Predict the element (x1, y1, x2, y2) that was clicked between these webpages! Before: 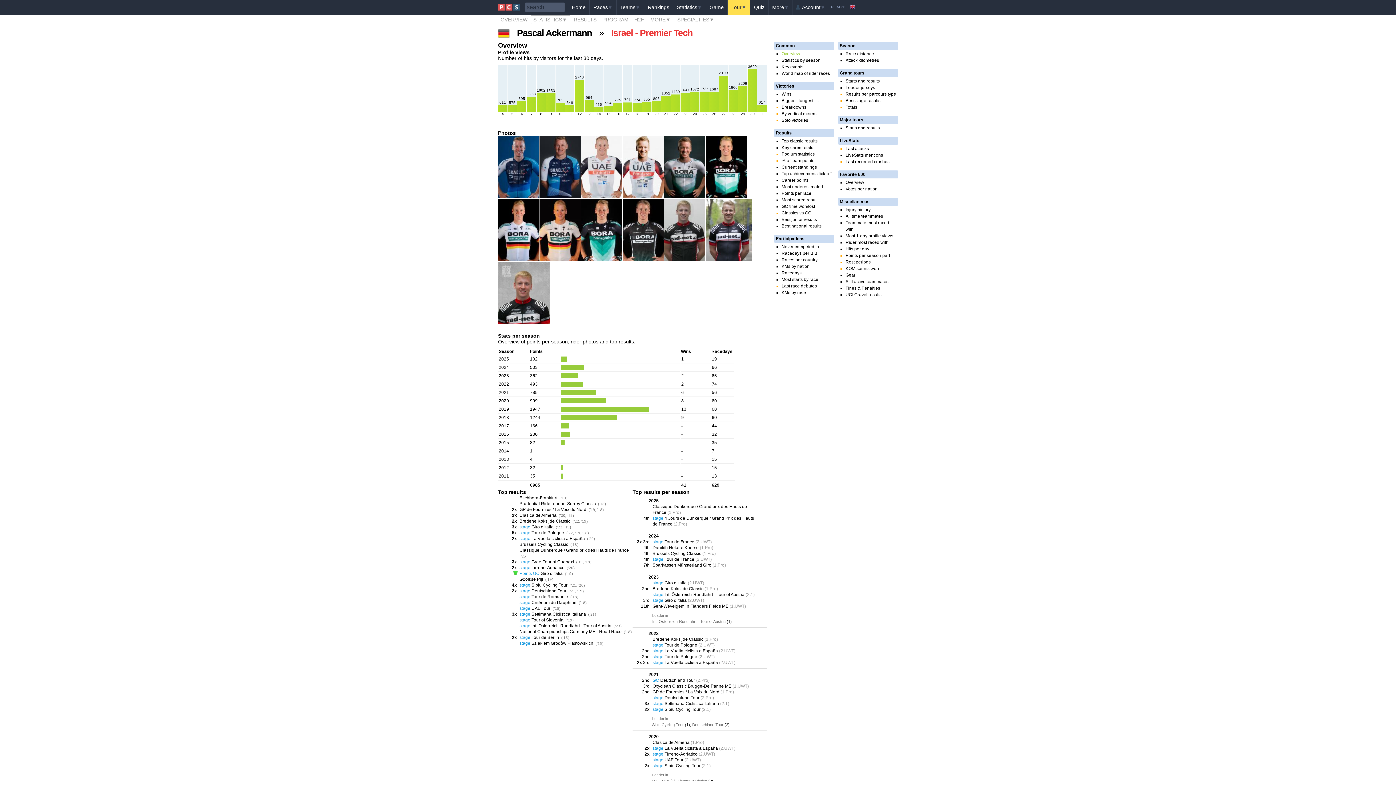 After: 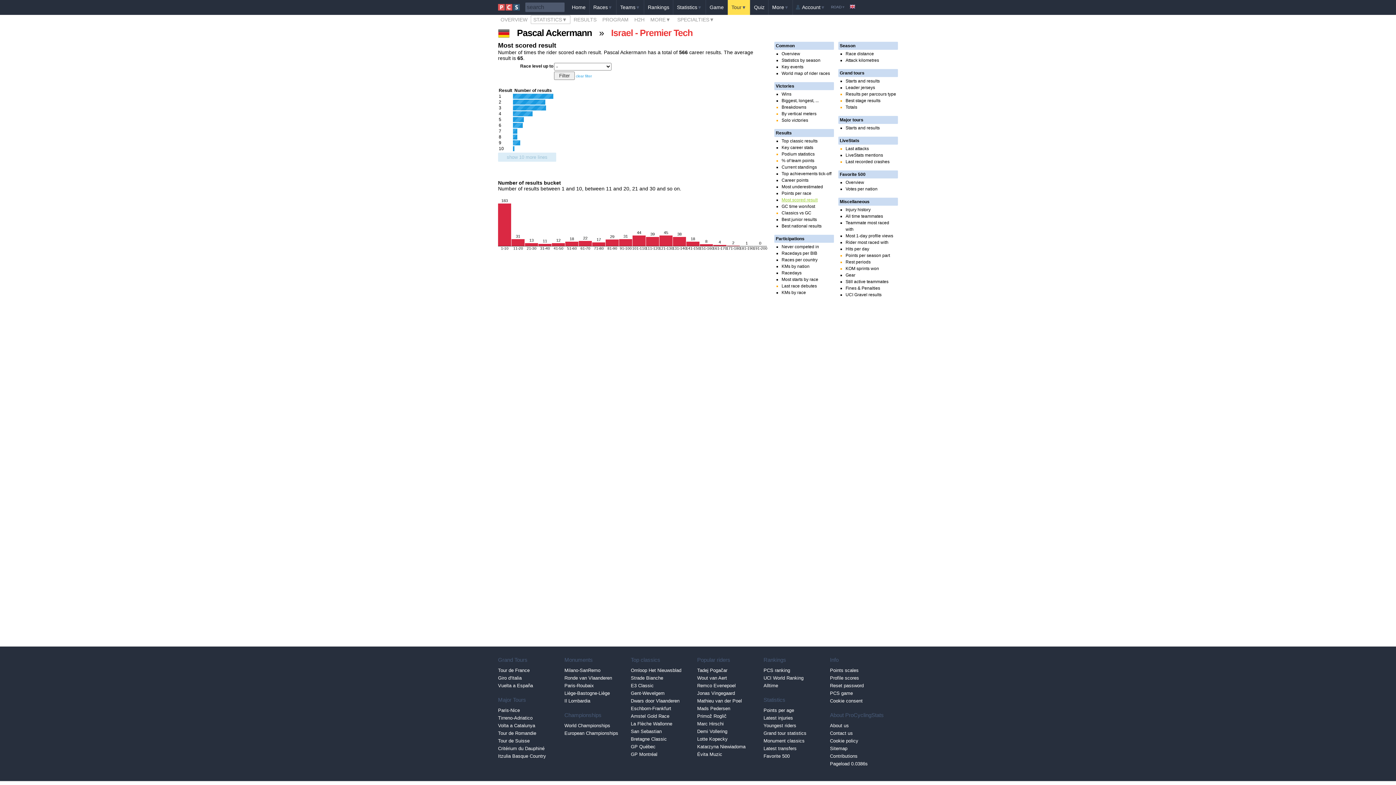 Action: label: Most scored result bbox: (781, 197, 817, 202)